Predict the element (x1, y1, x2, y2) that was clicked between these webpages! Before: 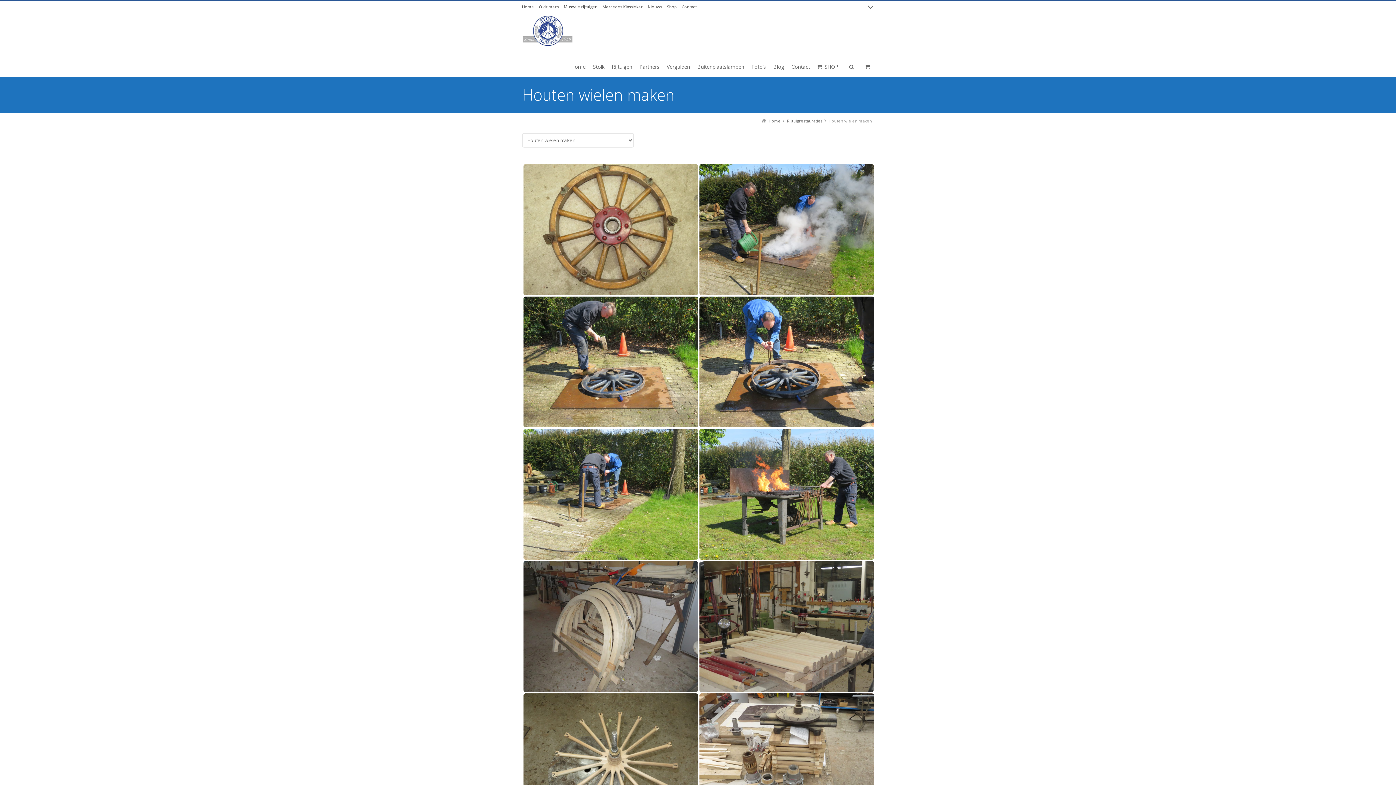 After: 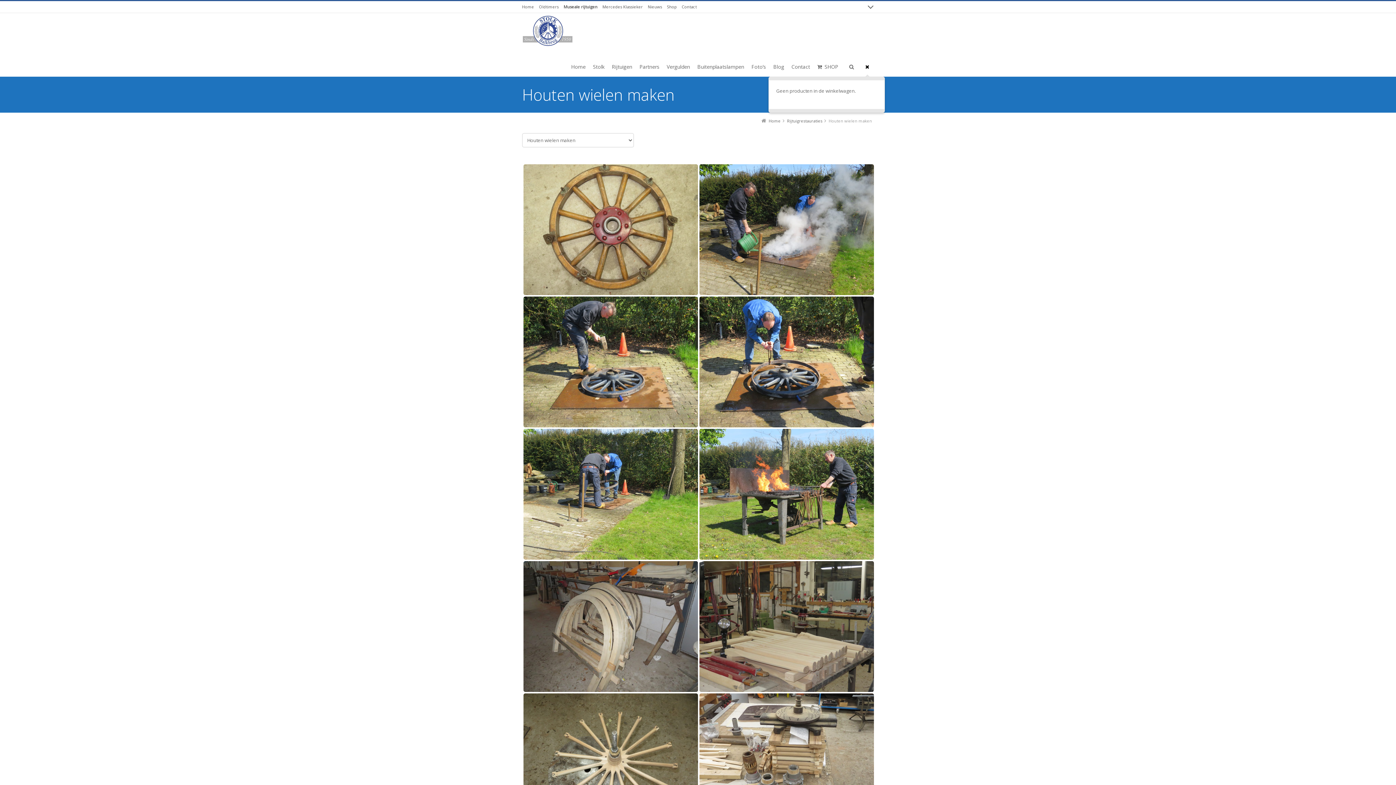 Action: bbox: (861, 60, 877, 76) label:  